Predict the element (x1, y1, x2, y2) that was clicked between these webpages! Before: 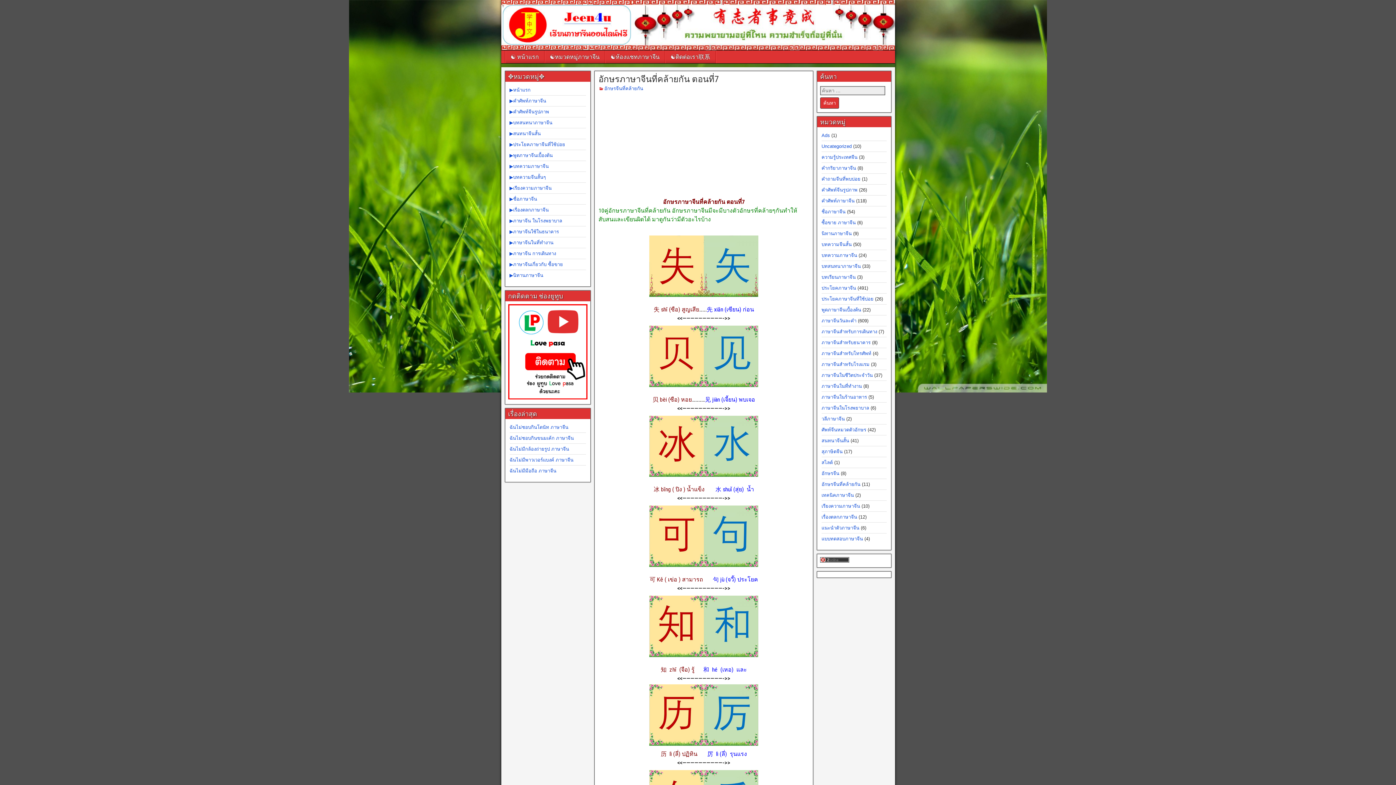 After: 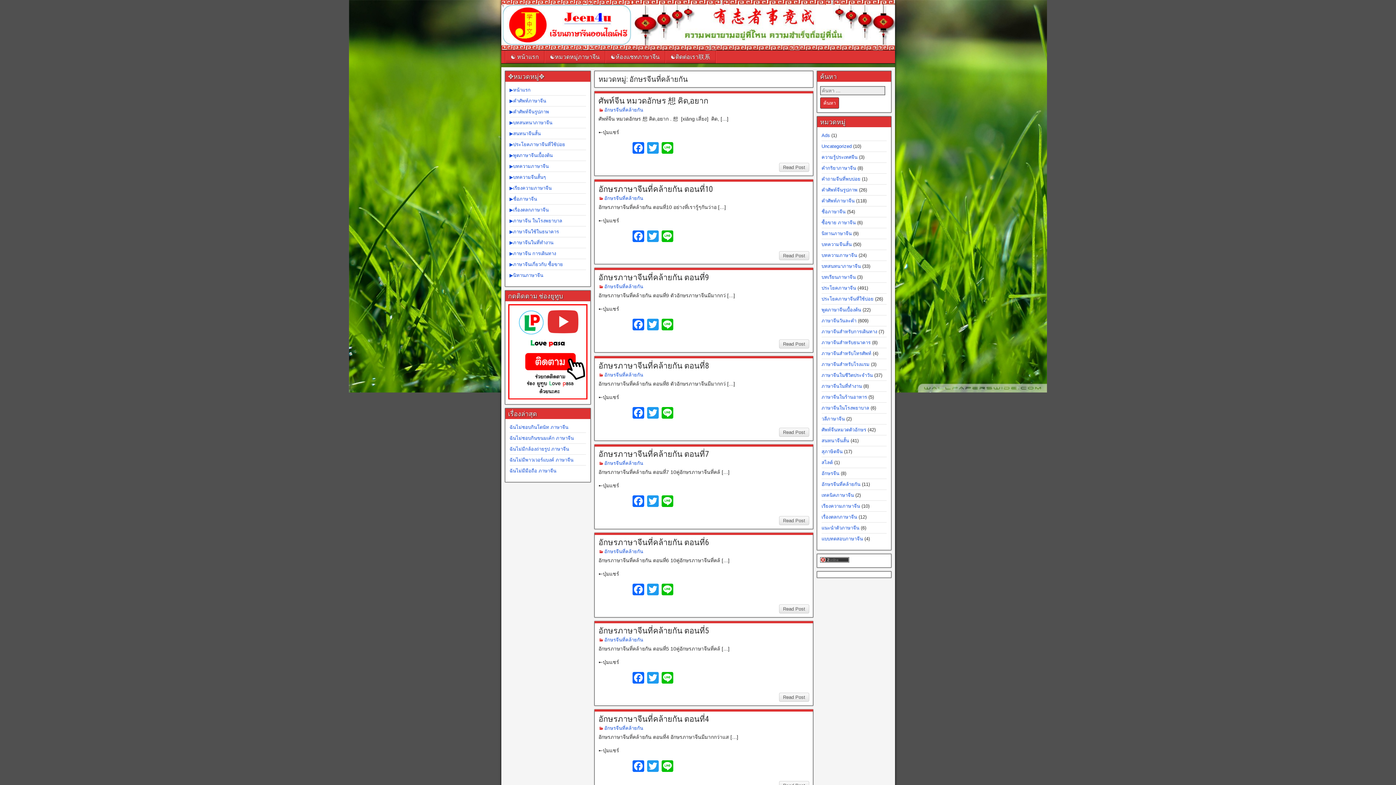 Action: bbox: (821, 481, 860, 487) label: อักษรจีนที่คล้ายกัน